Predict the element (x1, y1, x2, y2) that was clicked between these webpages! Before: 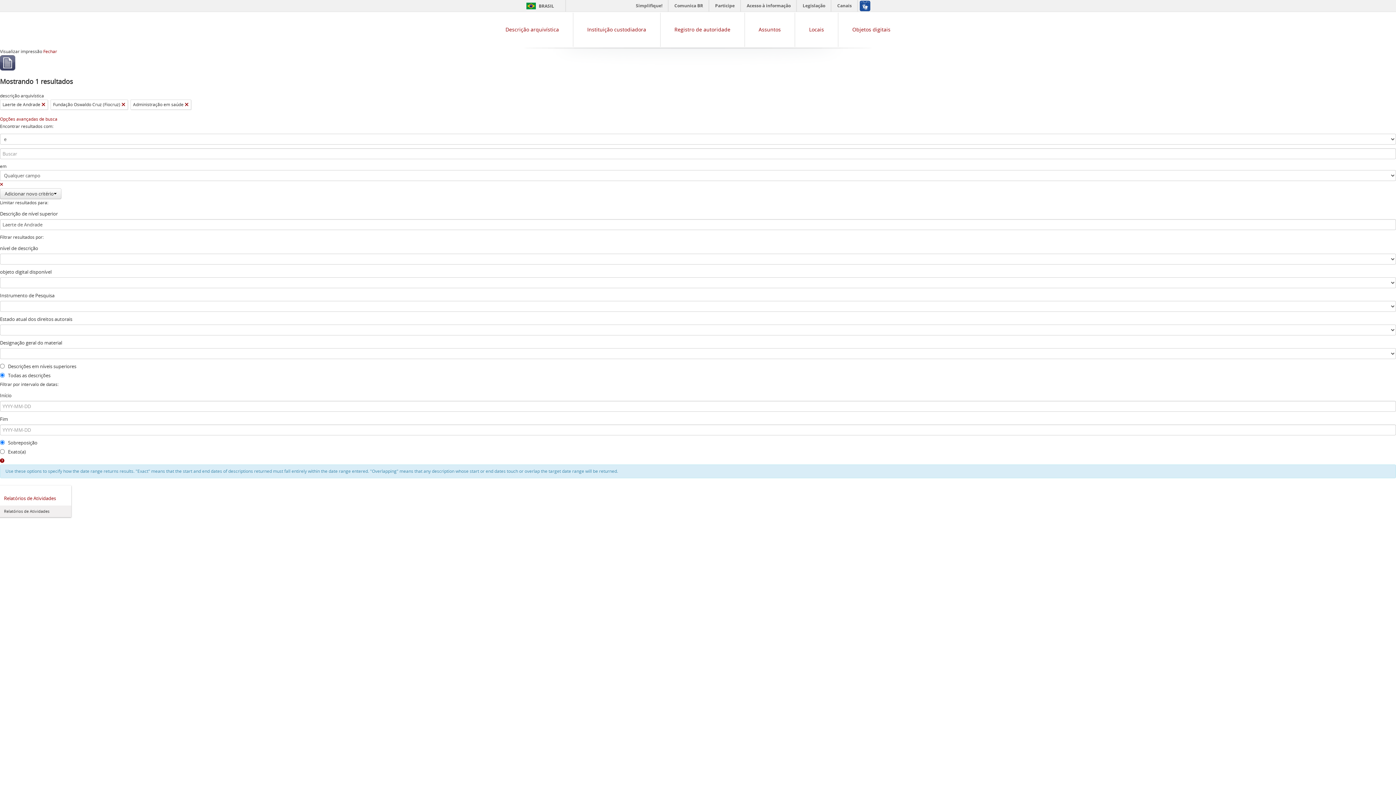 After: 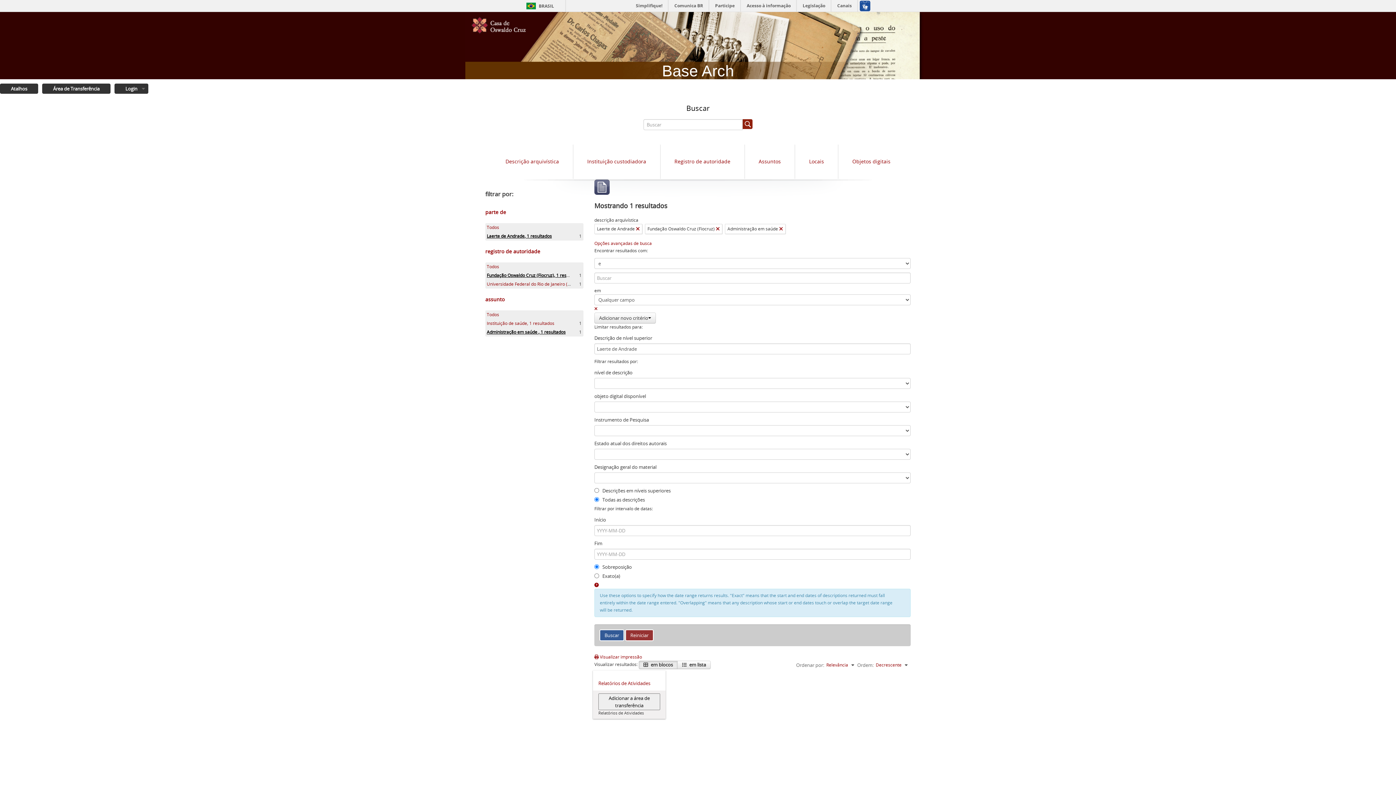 Action: label: Fechar bbox: (43, 48, 57, 54)